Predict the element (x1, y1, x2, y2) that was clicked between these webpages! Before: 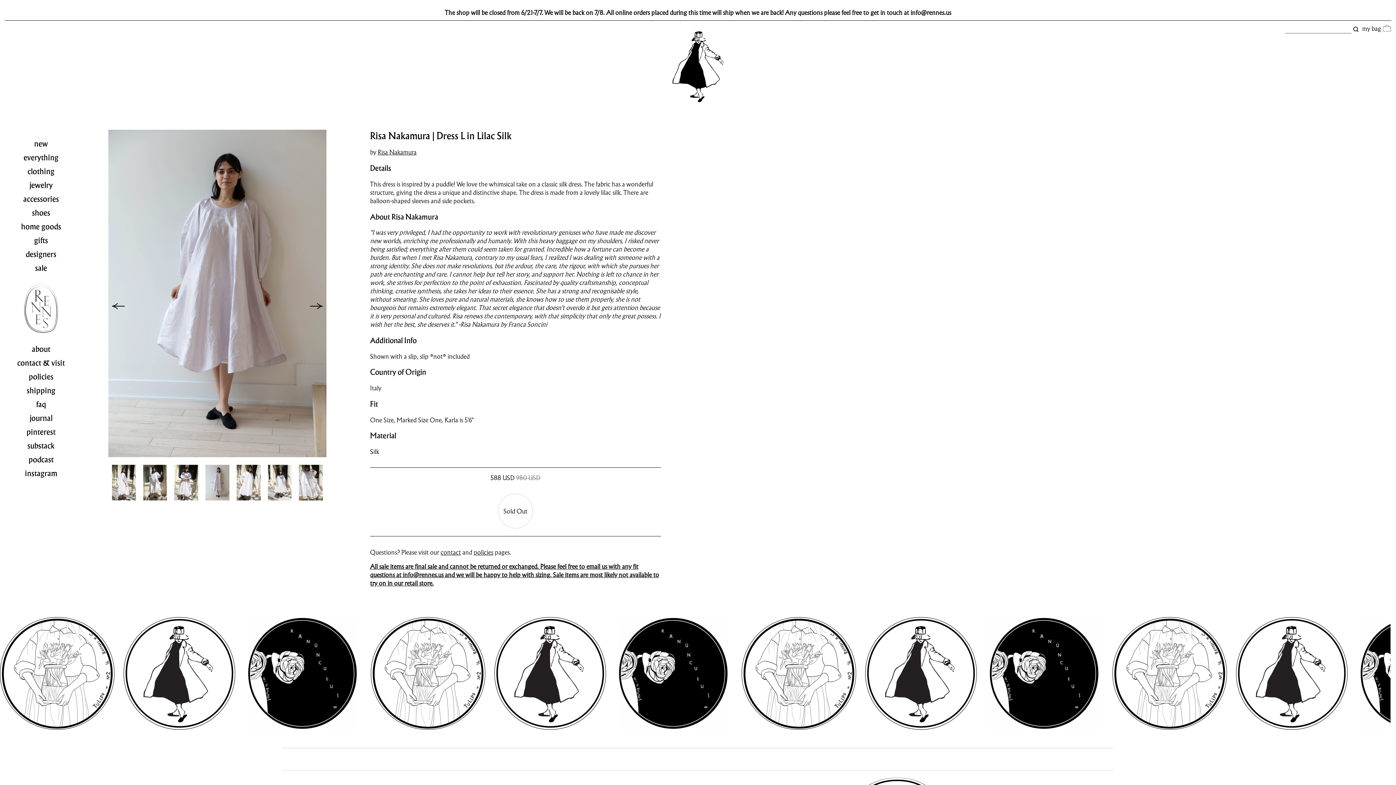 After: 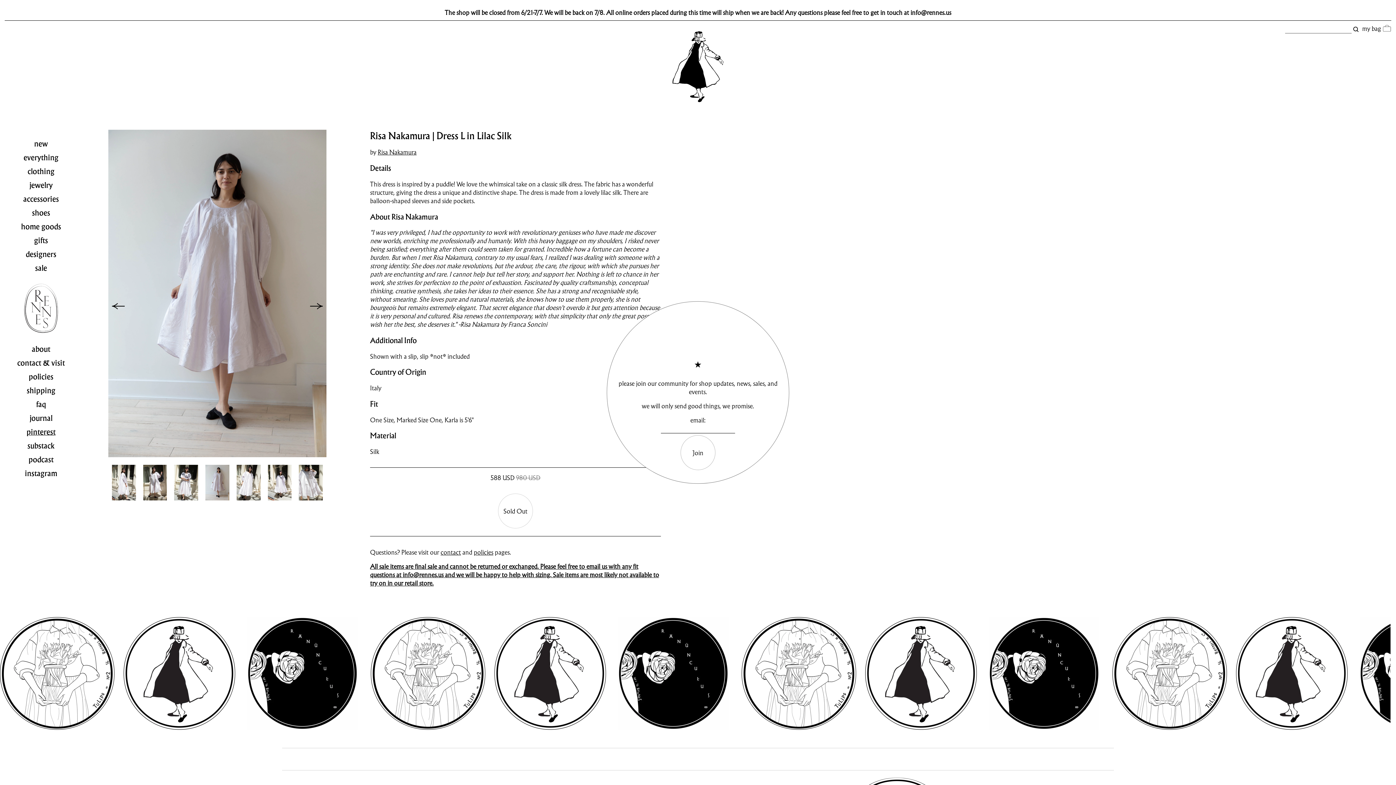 Action: label: pinterest bbox: (26, 427, 55, 437)